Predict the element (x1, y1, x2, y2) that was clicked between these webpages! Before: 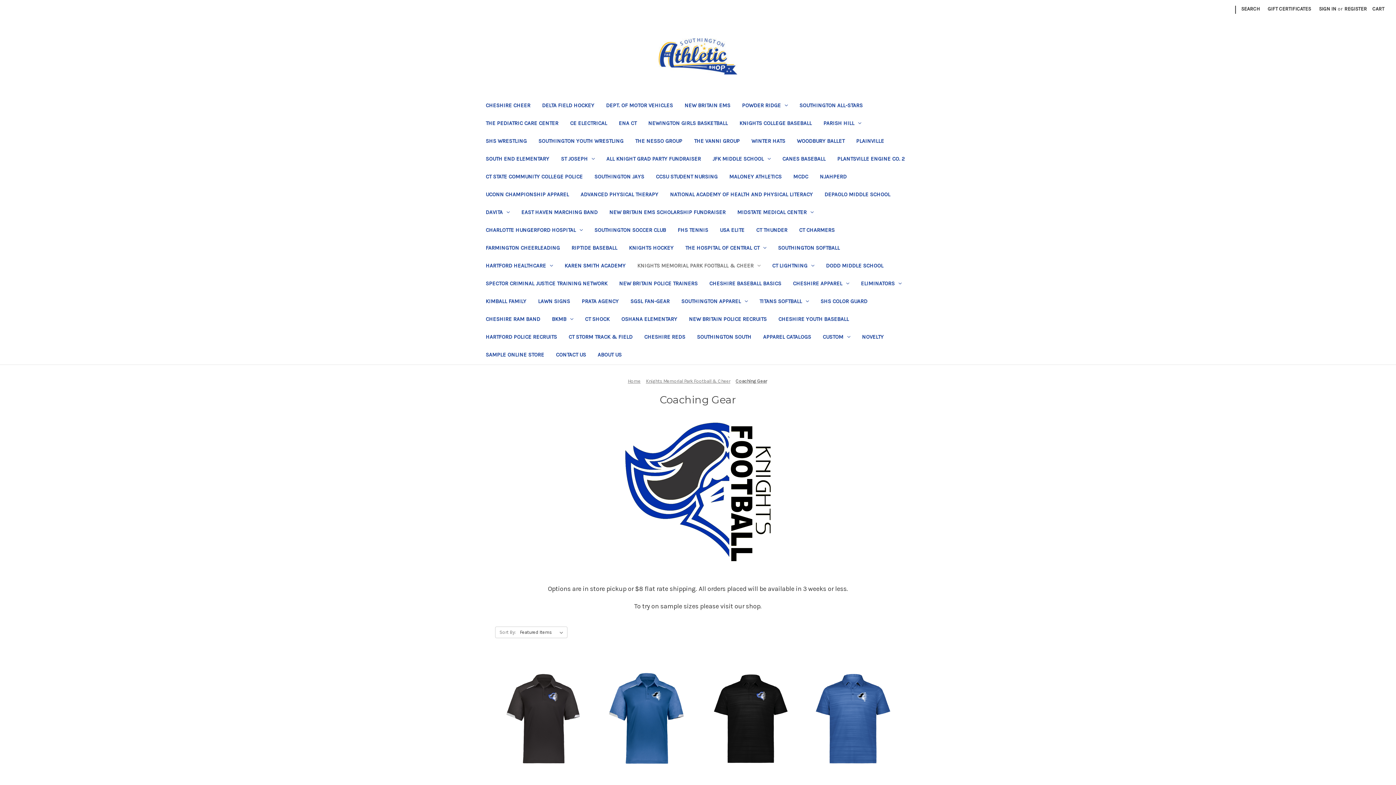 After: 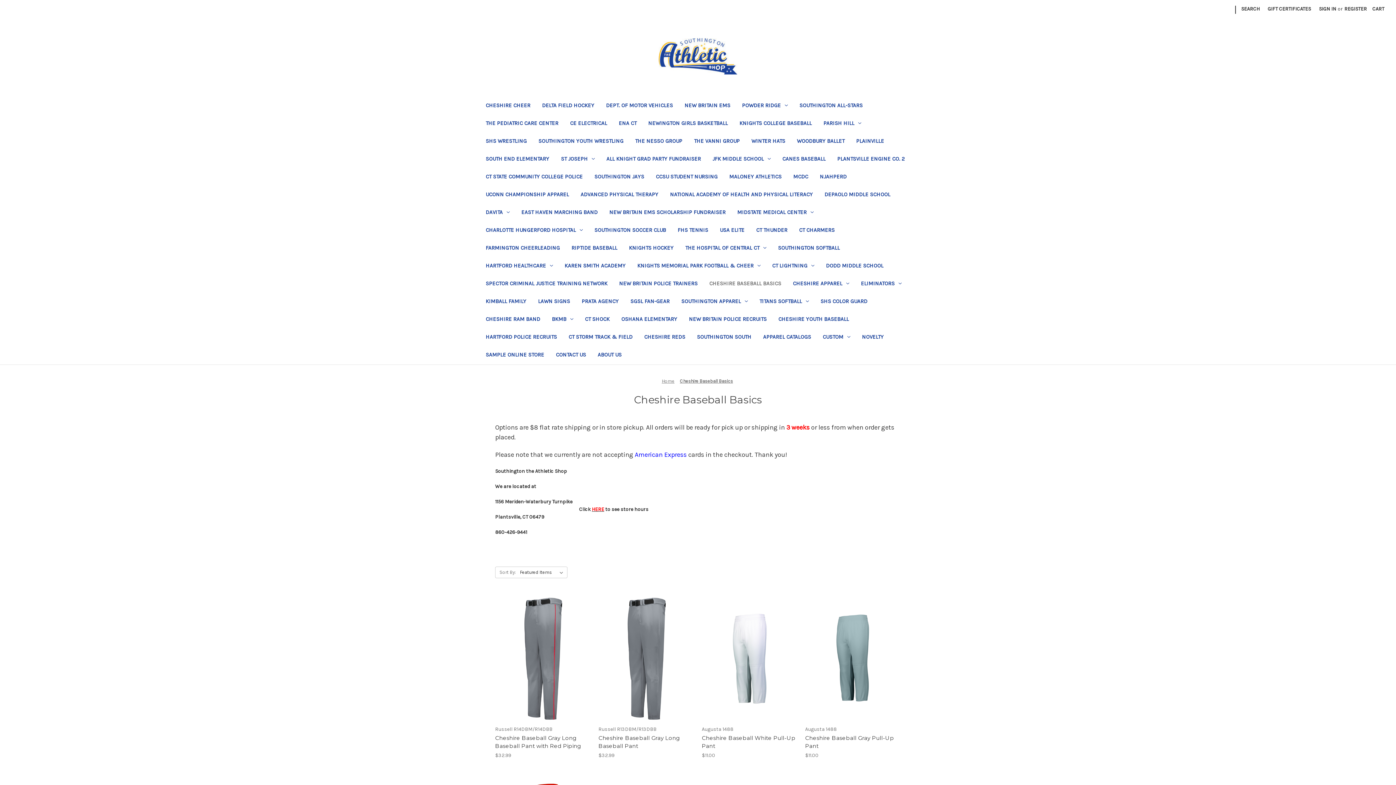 Action: label: Cheshire Baseball Basics bbox: (703, 275, 787, 293)